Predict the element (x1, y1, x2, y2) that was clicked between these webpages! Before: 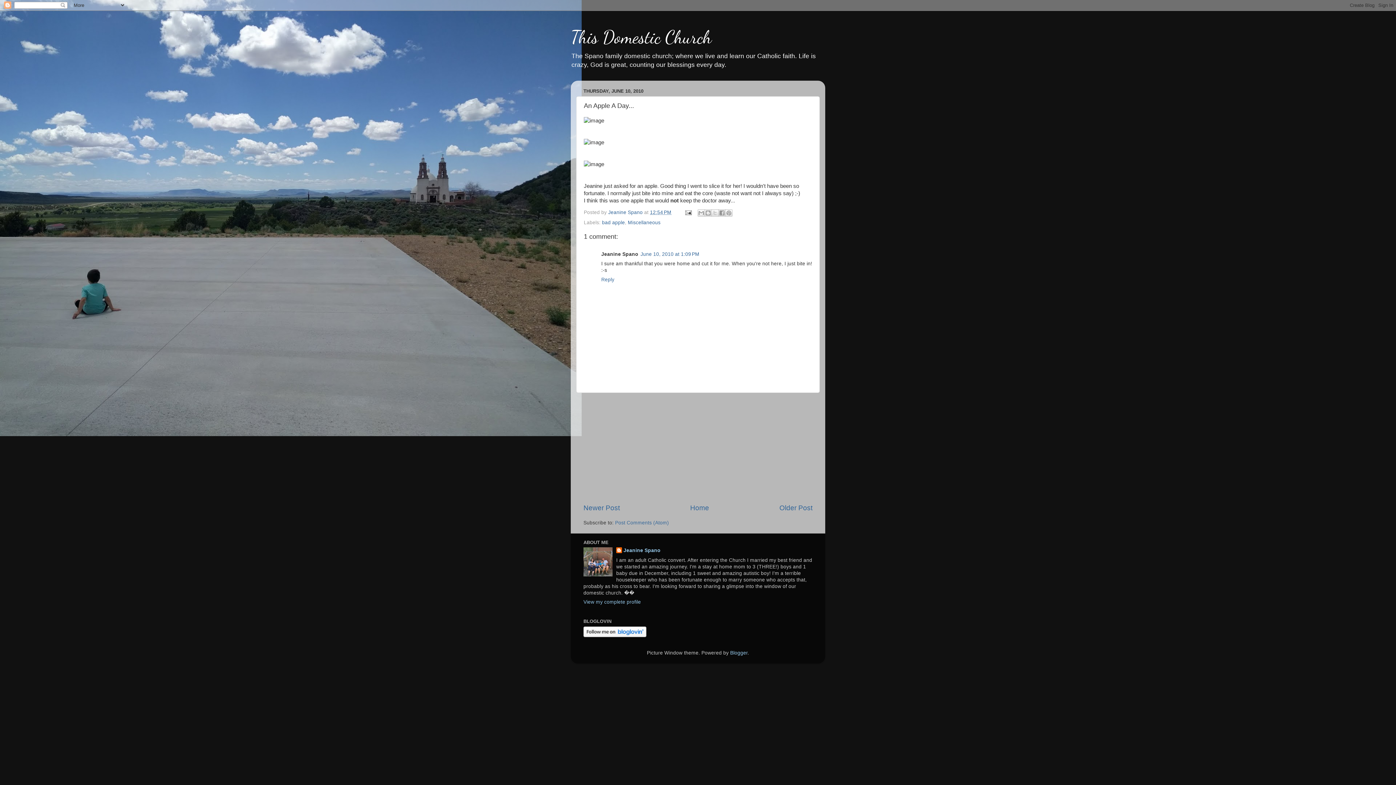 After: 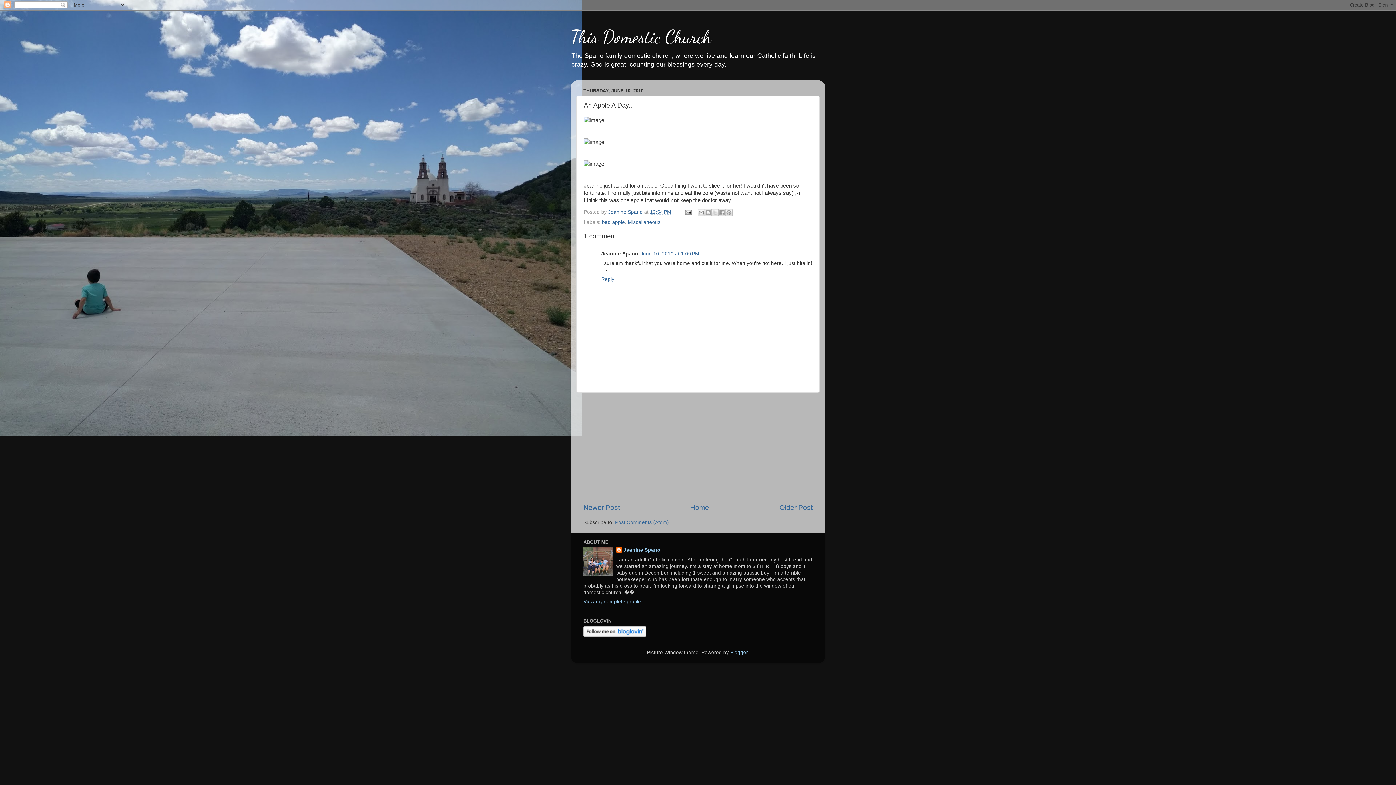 Action: bbox: (640, 251, 699, 257) label: June 10, 2010 at 1:09 PM